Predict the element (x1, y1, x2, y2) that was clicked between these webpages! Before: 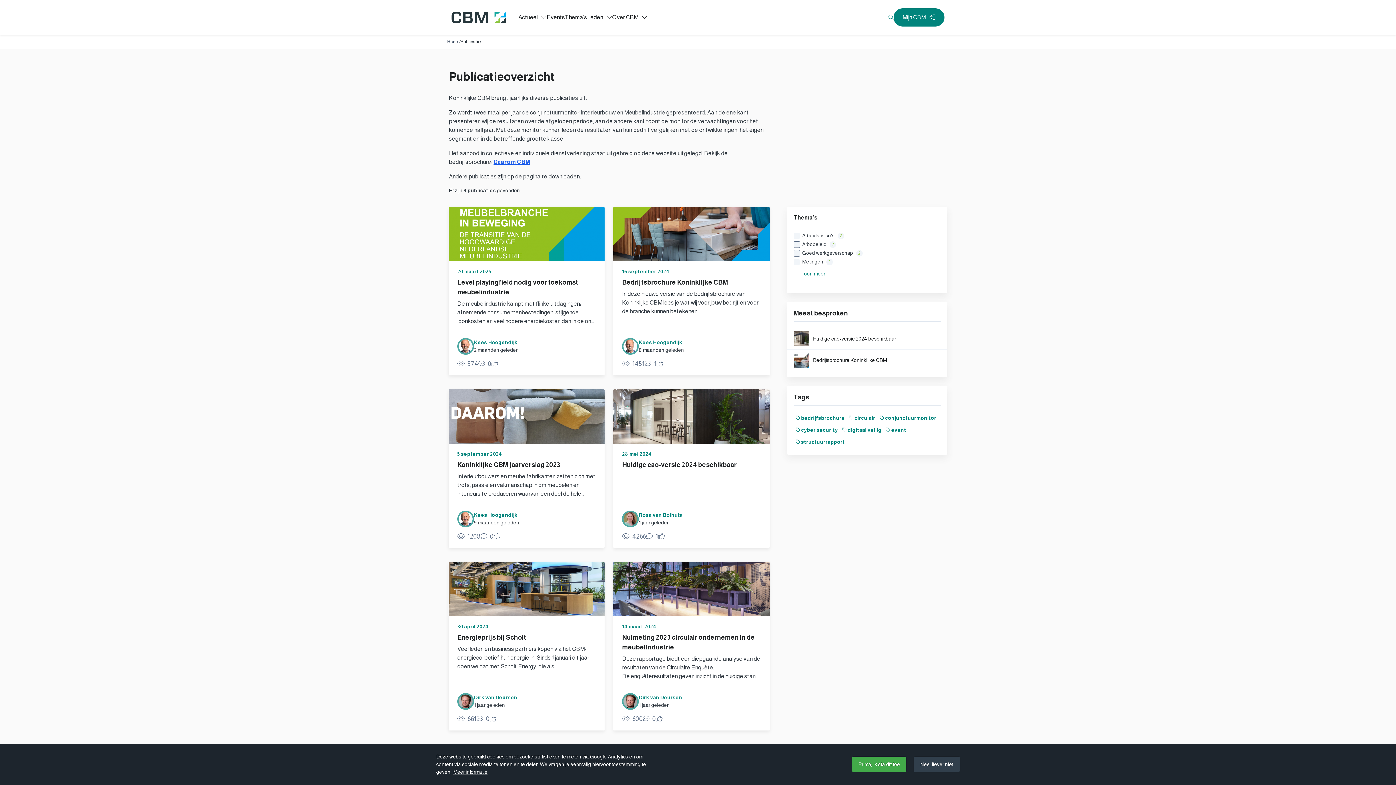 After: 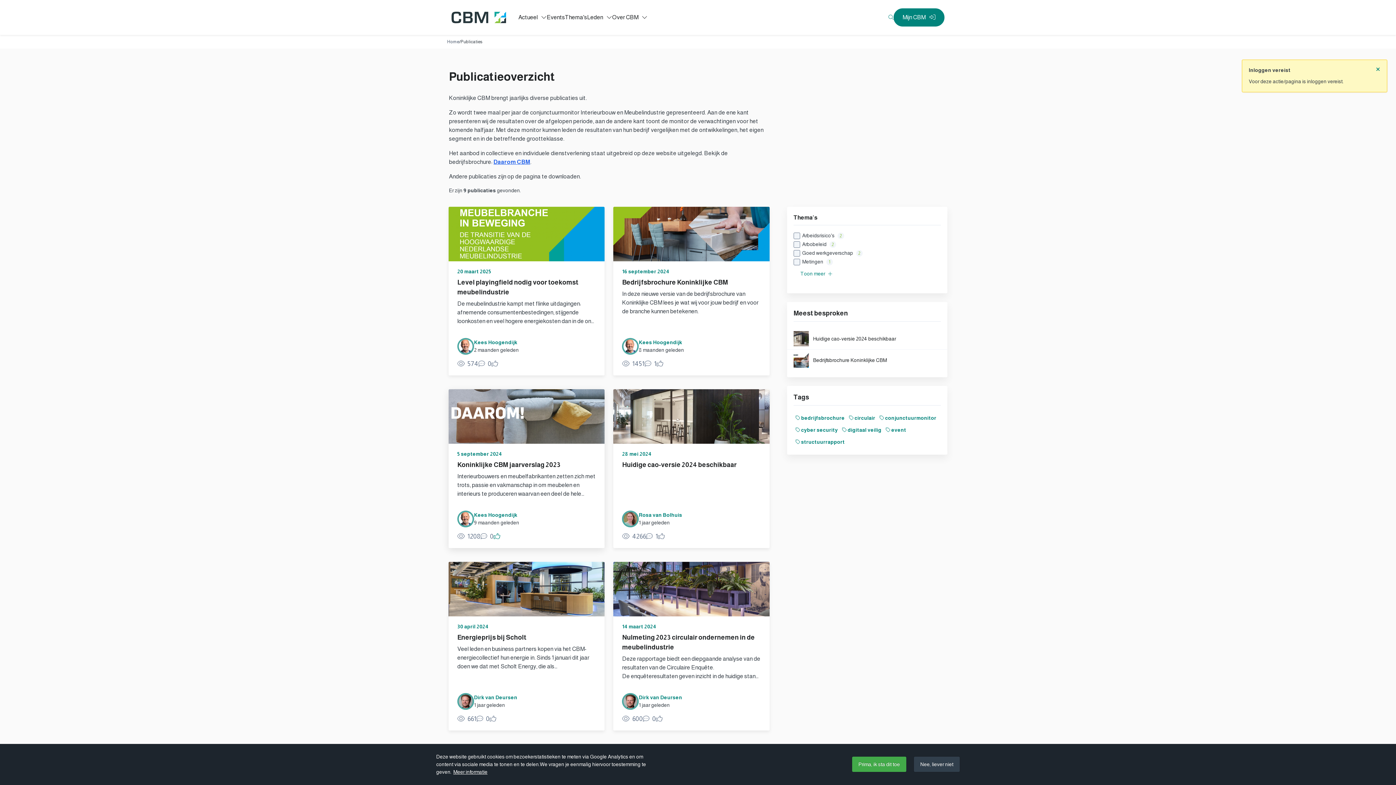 Action: bbox: (493, 533, 502, 540) label: Vind ik leuk